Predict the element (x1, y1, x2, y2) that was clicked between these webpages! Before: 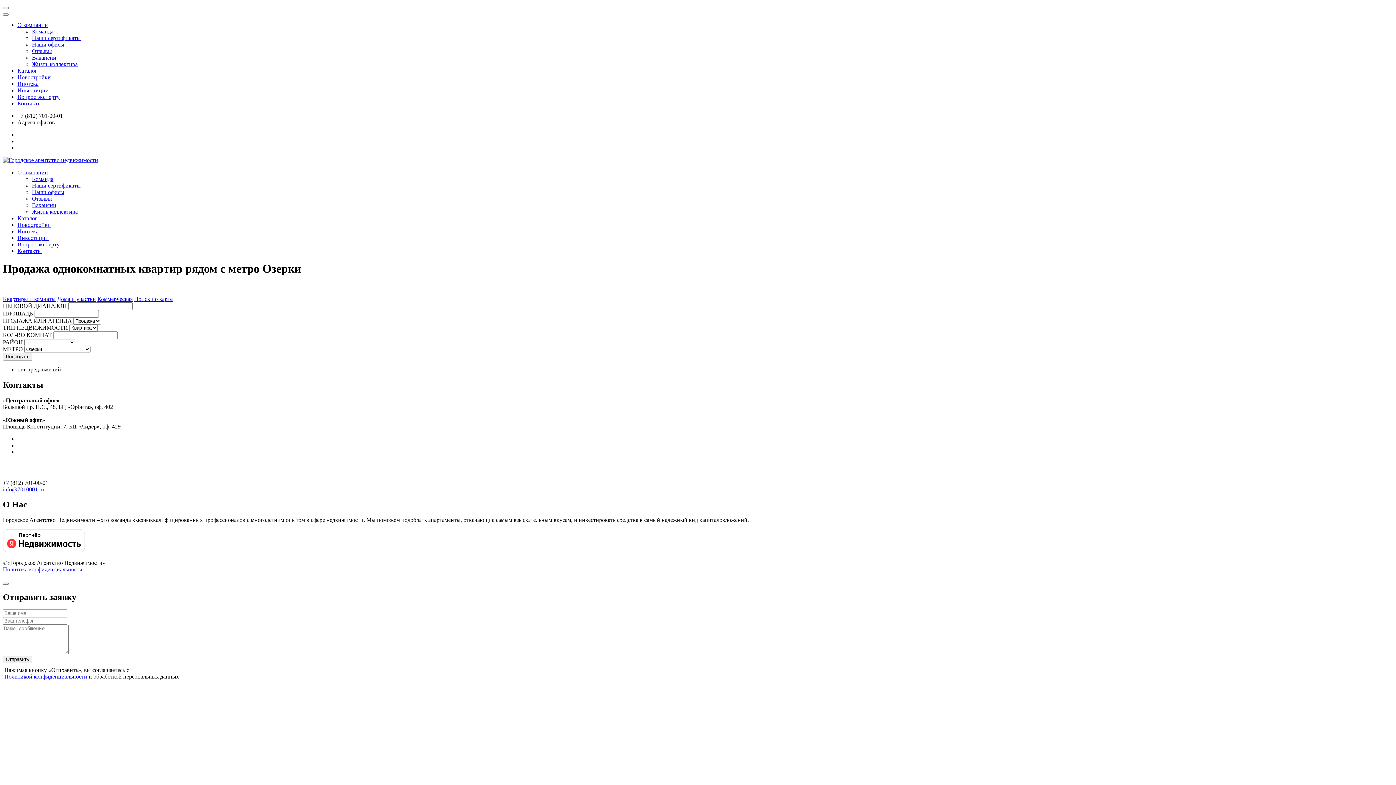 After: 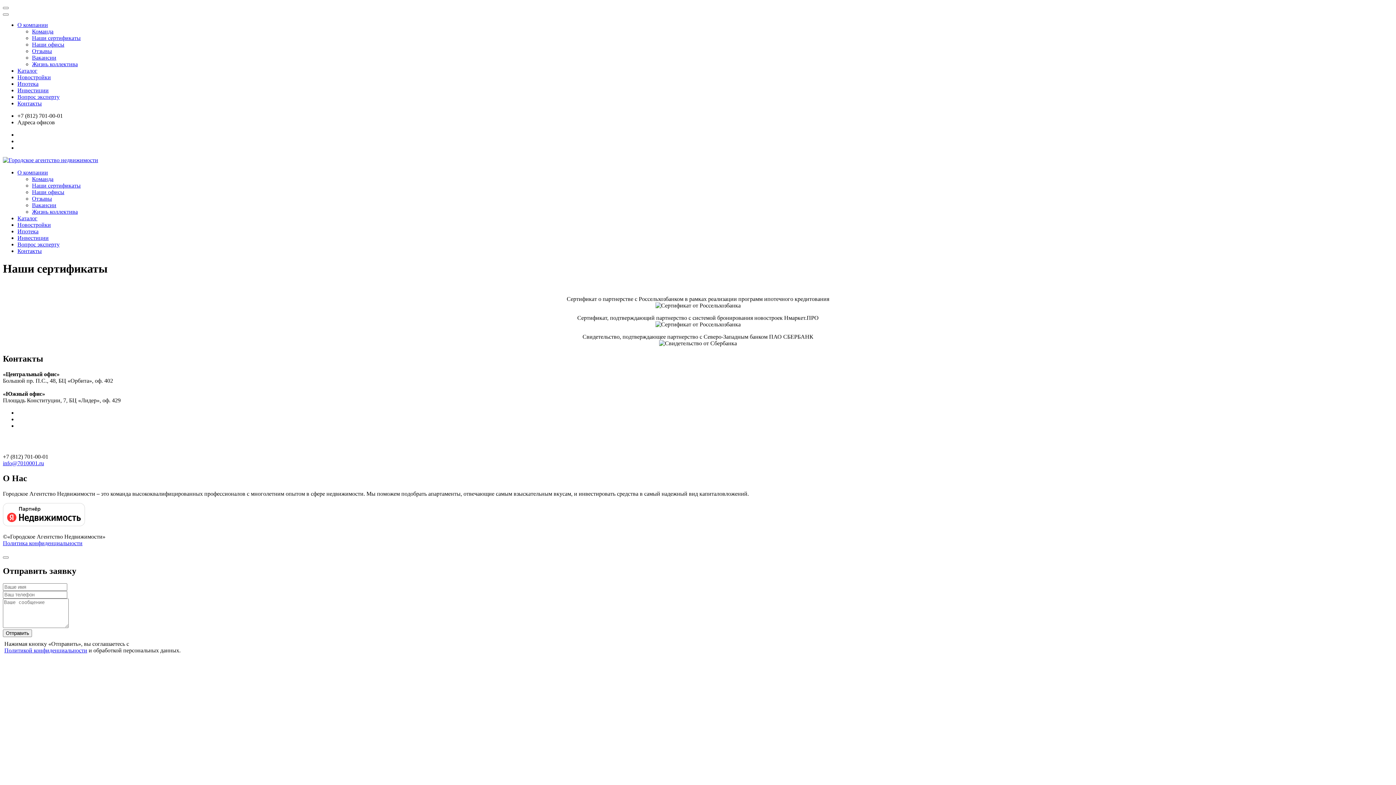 Action: label: Наши сертификаты bbox: (32, 182, 80, 188)